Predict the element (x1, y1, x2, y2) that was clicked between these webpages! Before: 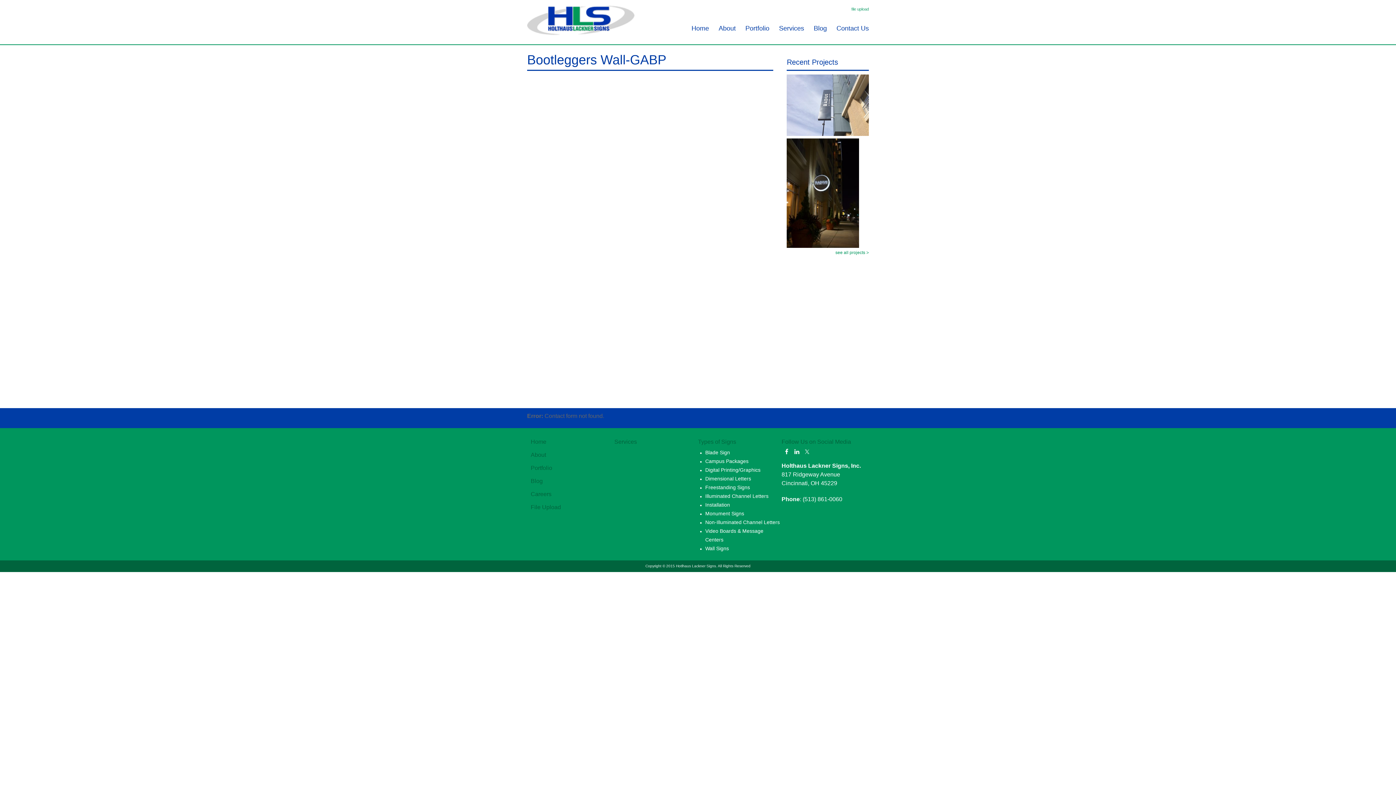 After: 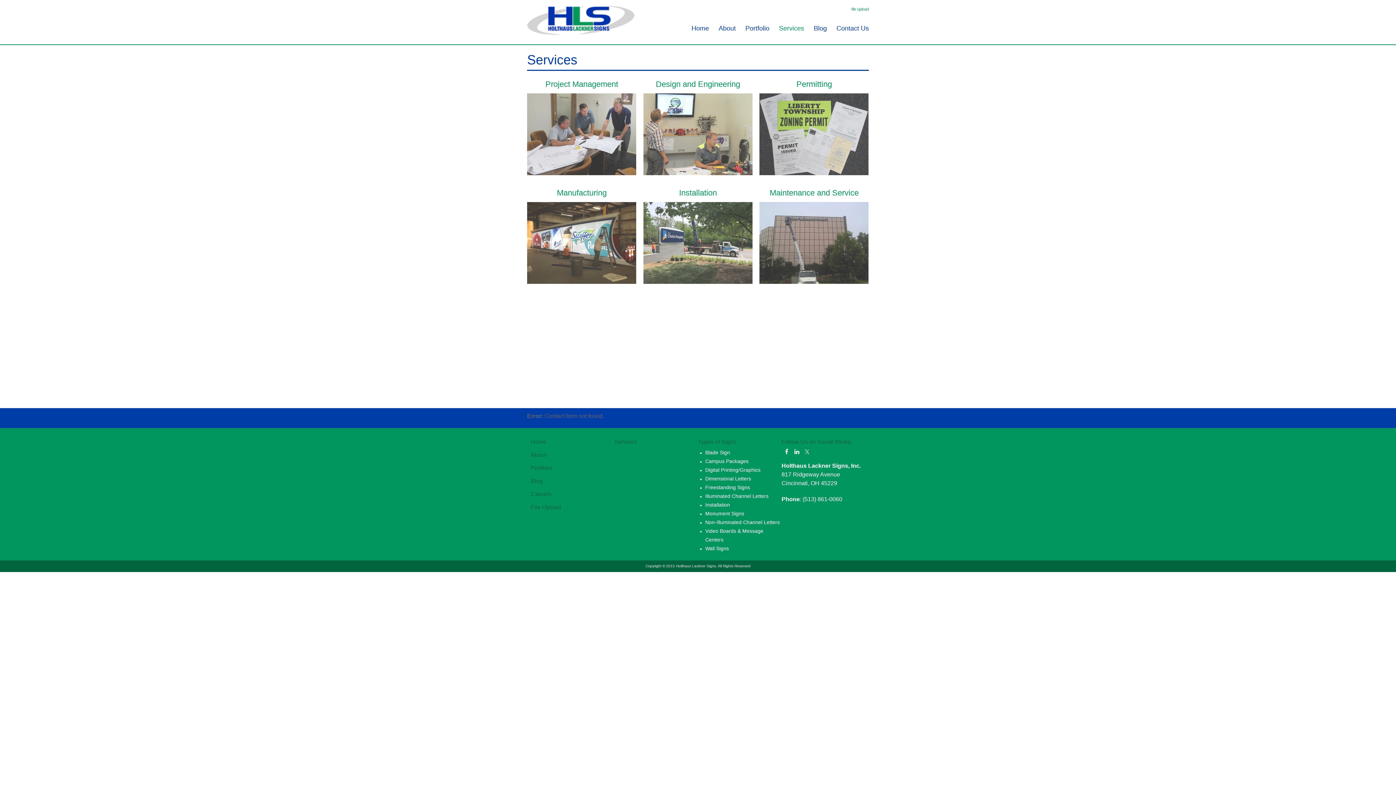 Action: bbox: (779, 24, 804, 32) label: Services